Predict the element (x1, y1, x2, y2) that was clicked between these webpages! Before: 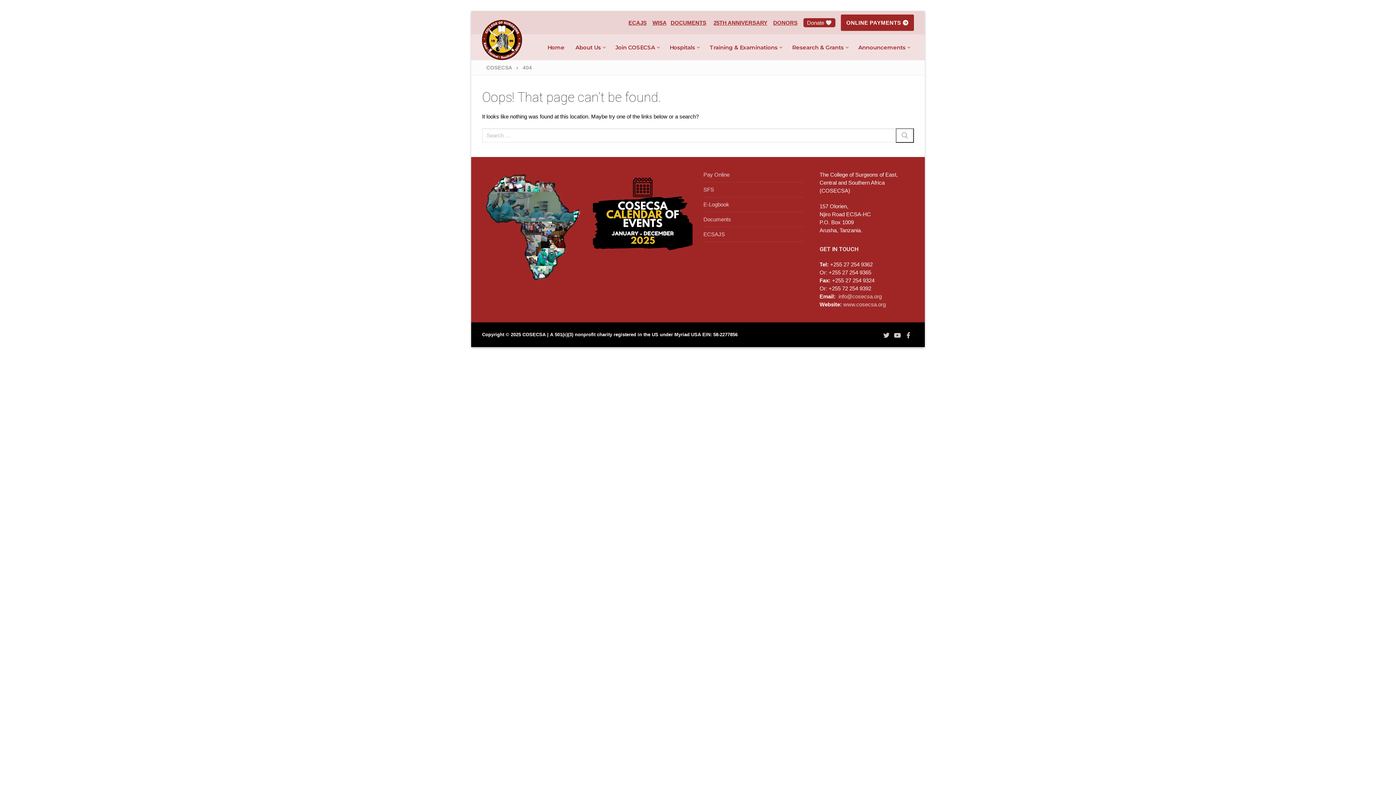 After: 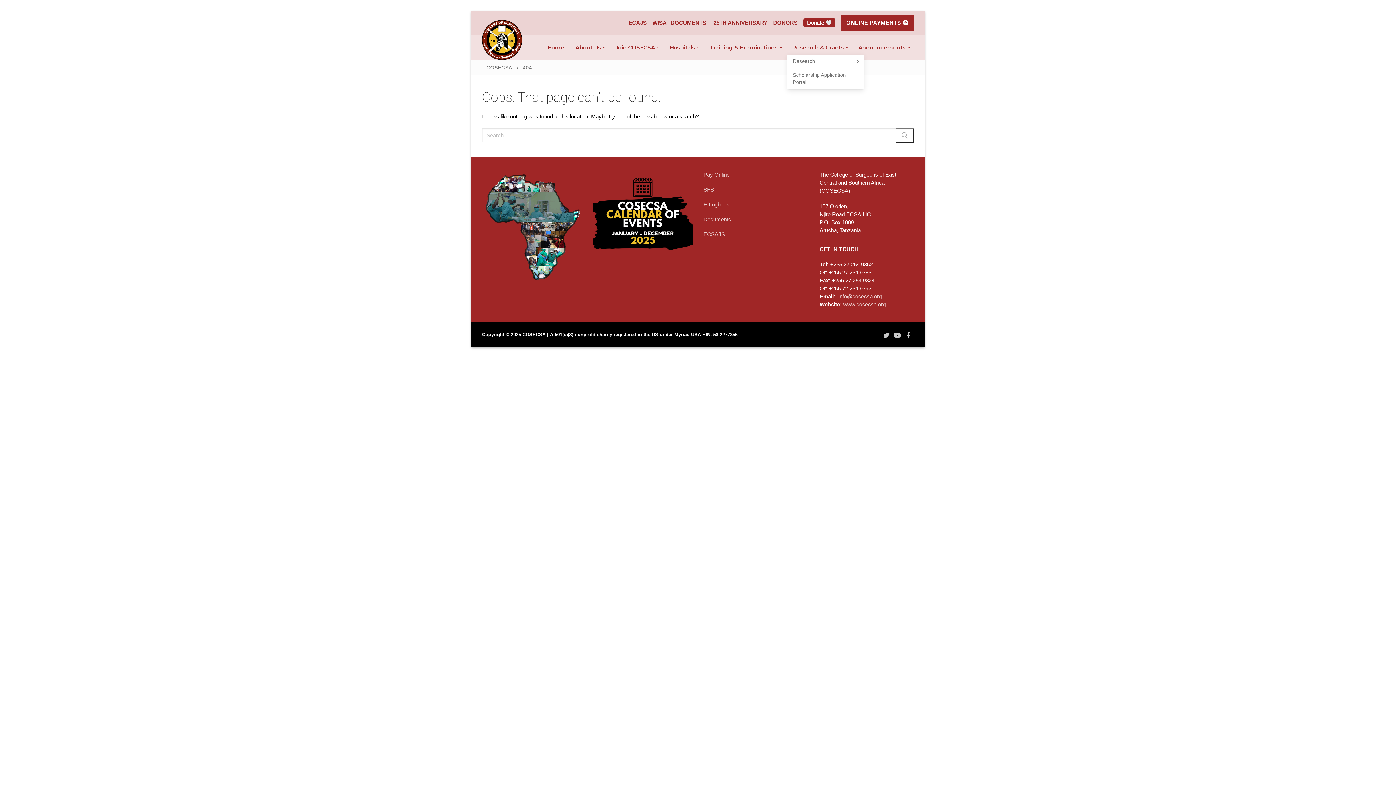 Action: bbox: (787, 40, 852, 54) label: Research & Grants
 